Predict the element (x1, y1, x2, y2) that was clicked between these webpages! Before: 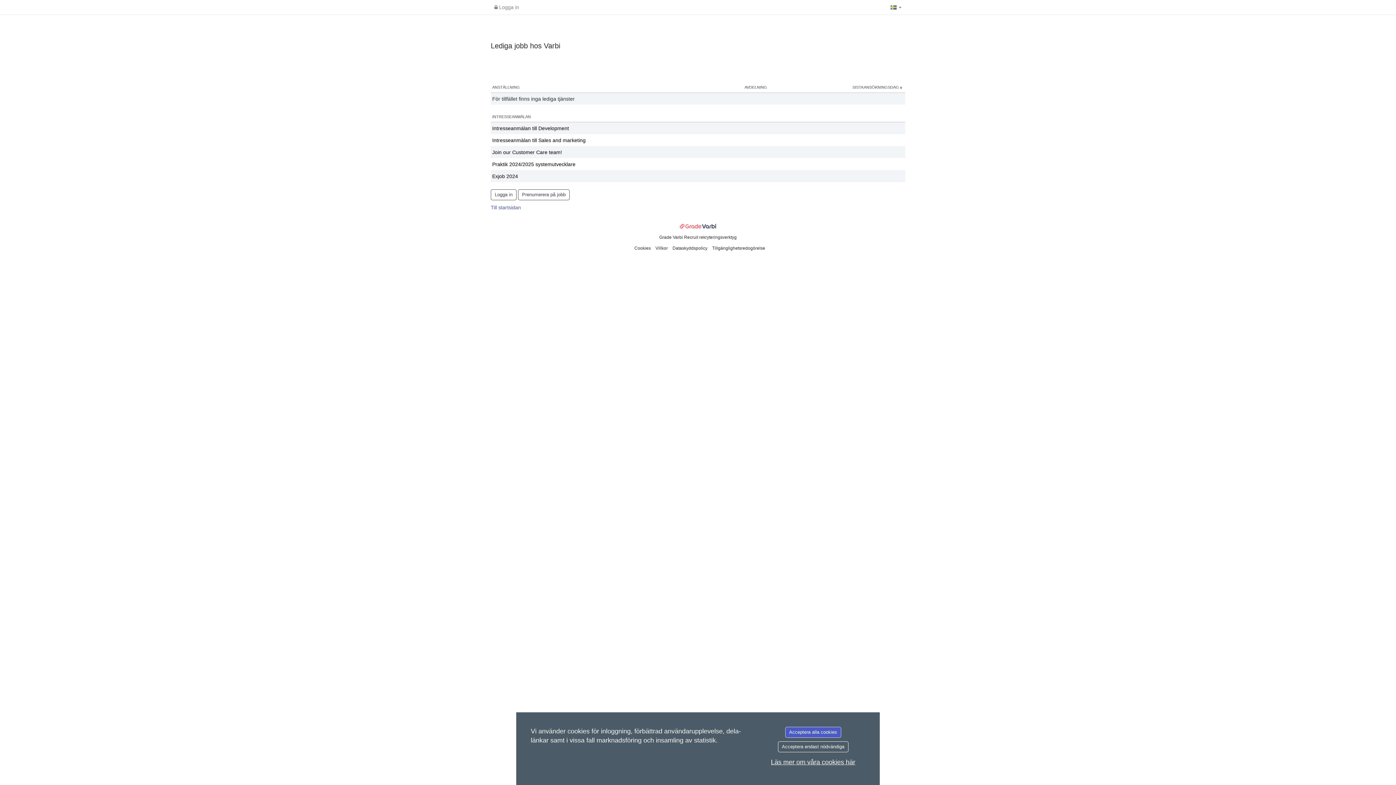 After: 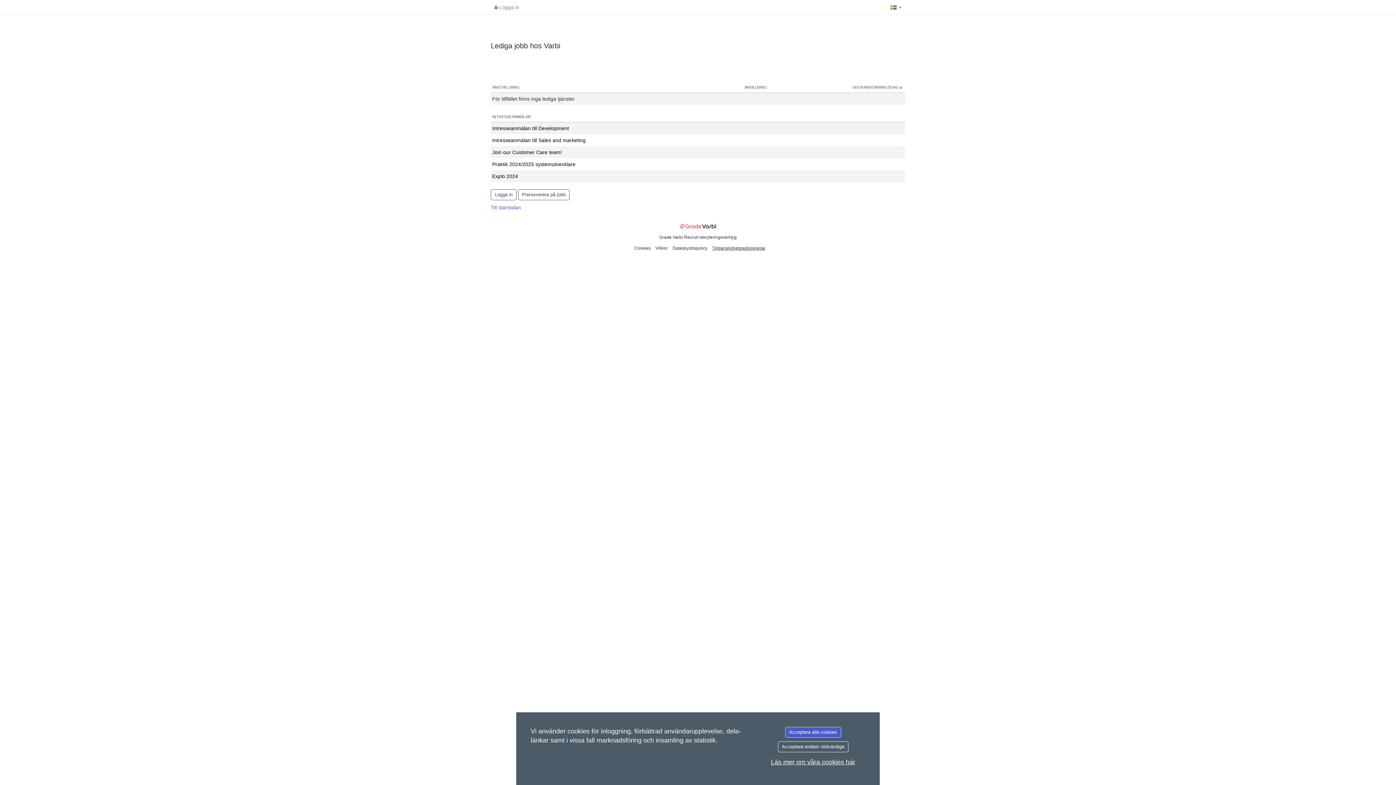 Action: bbox: (712, 245, 765, 250) label: Tillgänglighetsredogörelse